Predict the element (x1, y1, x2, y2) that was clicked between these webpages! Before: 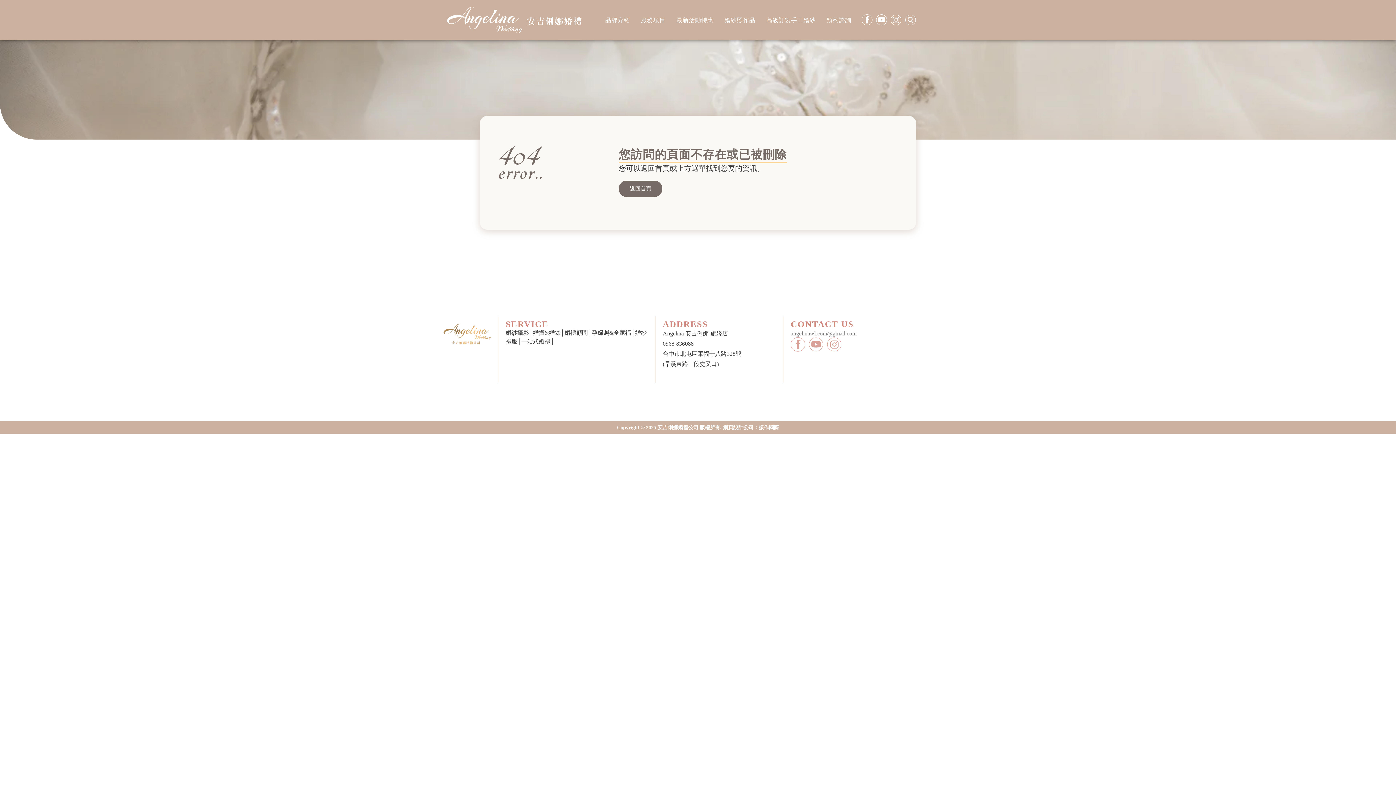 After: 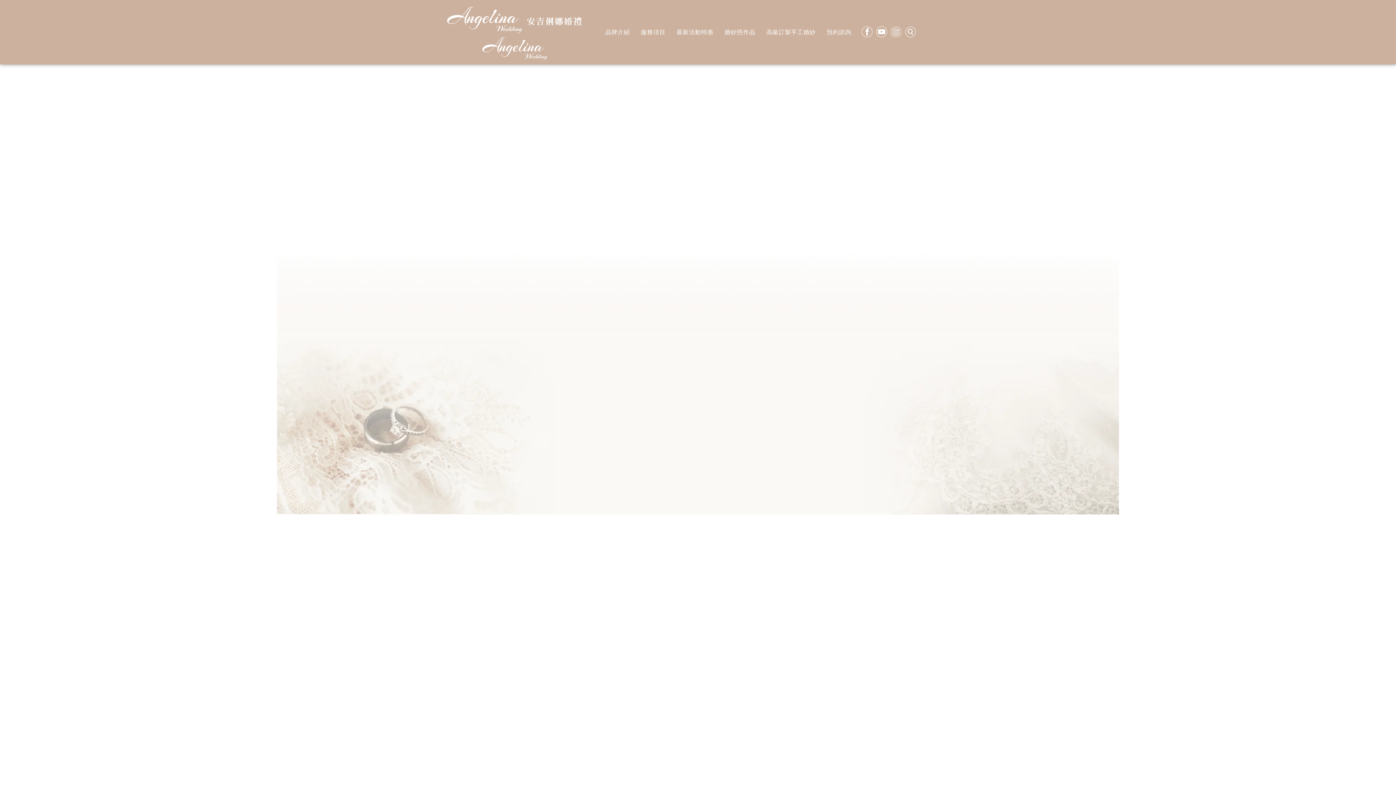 Action: bbox: (564, 329, 587, 336) label: 婚禮顧問